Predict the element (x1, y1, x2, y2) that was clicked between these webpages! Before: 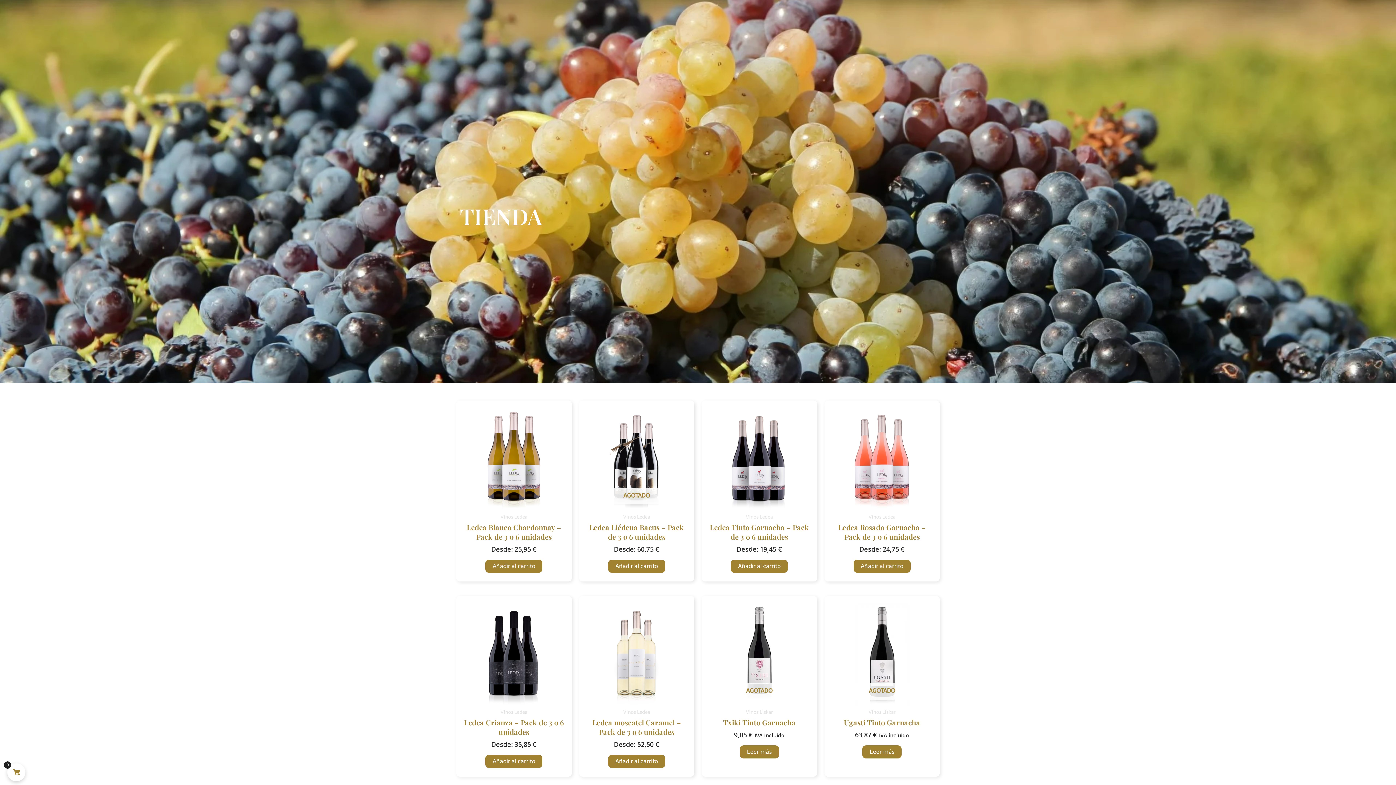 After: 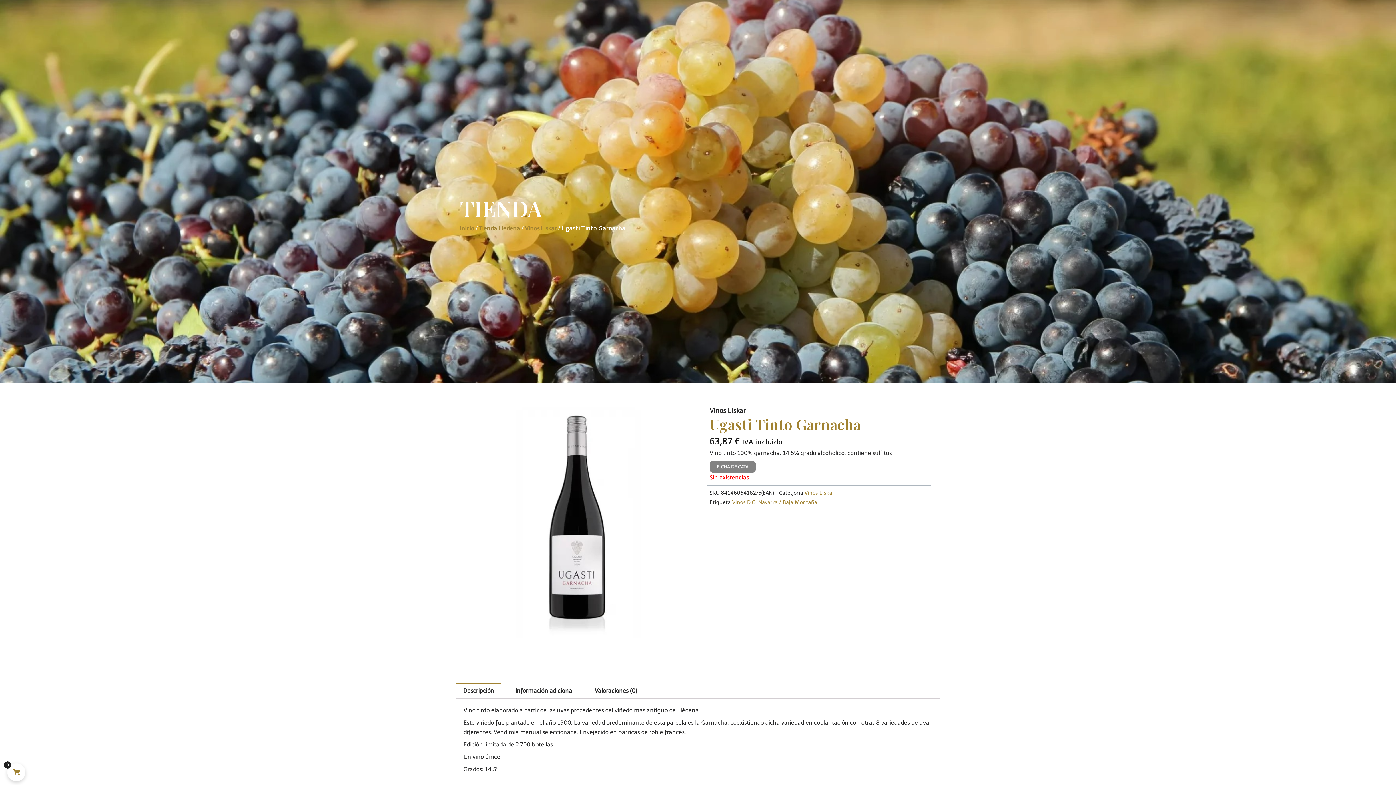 Action: bbox: (830, 718, 934, 731) label: Ugasti Tinto Garnacha